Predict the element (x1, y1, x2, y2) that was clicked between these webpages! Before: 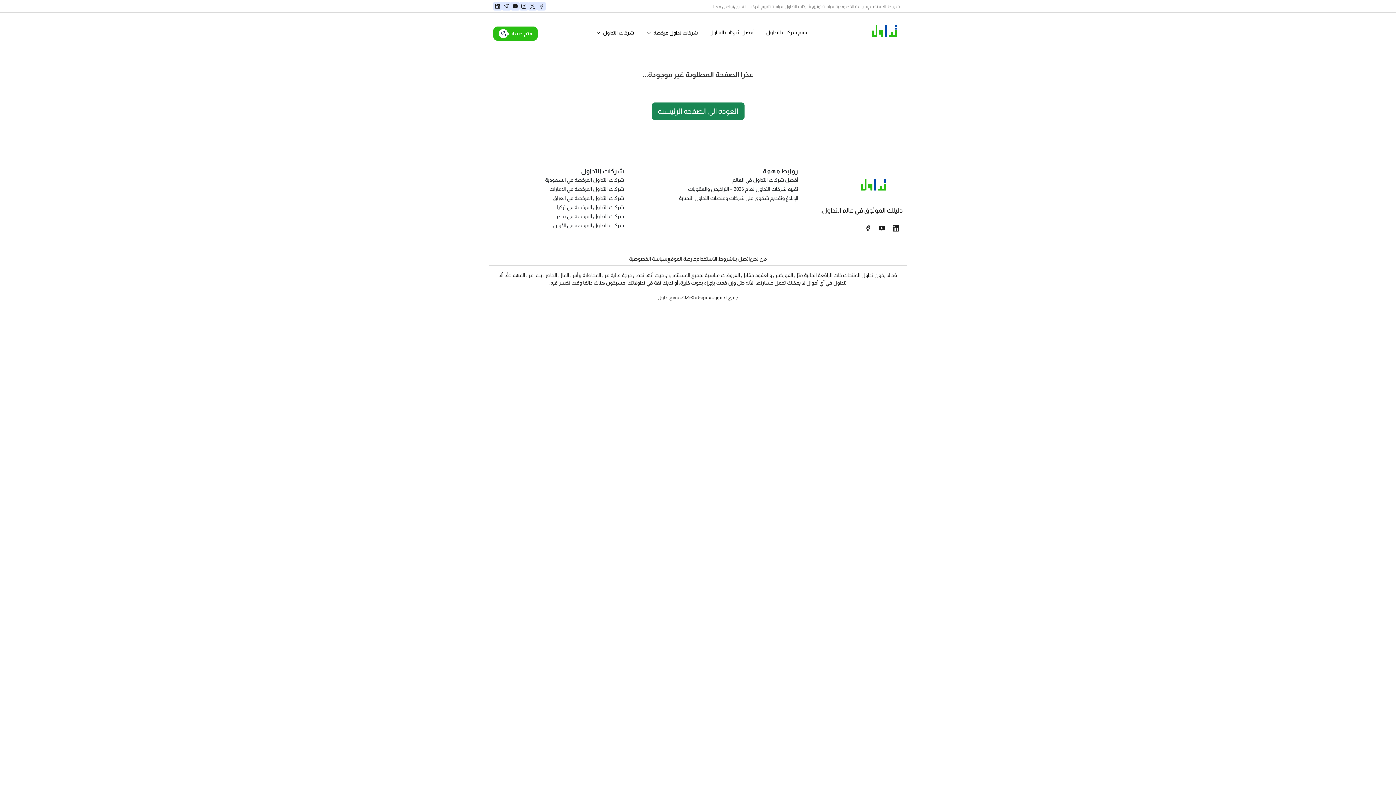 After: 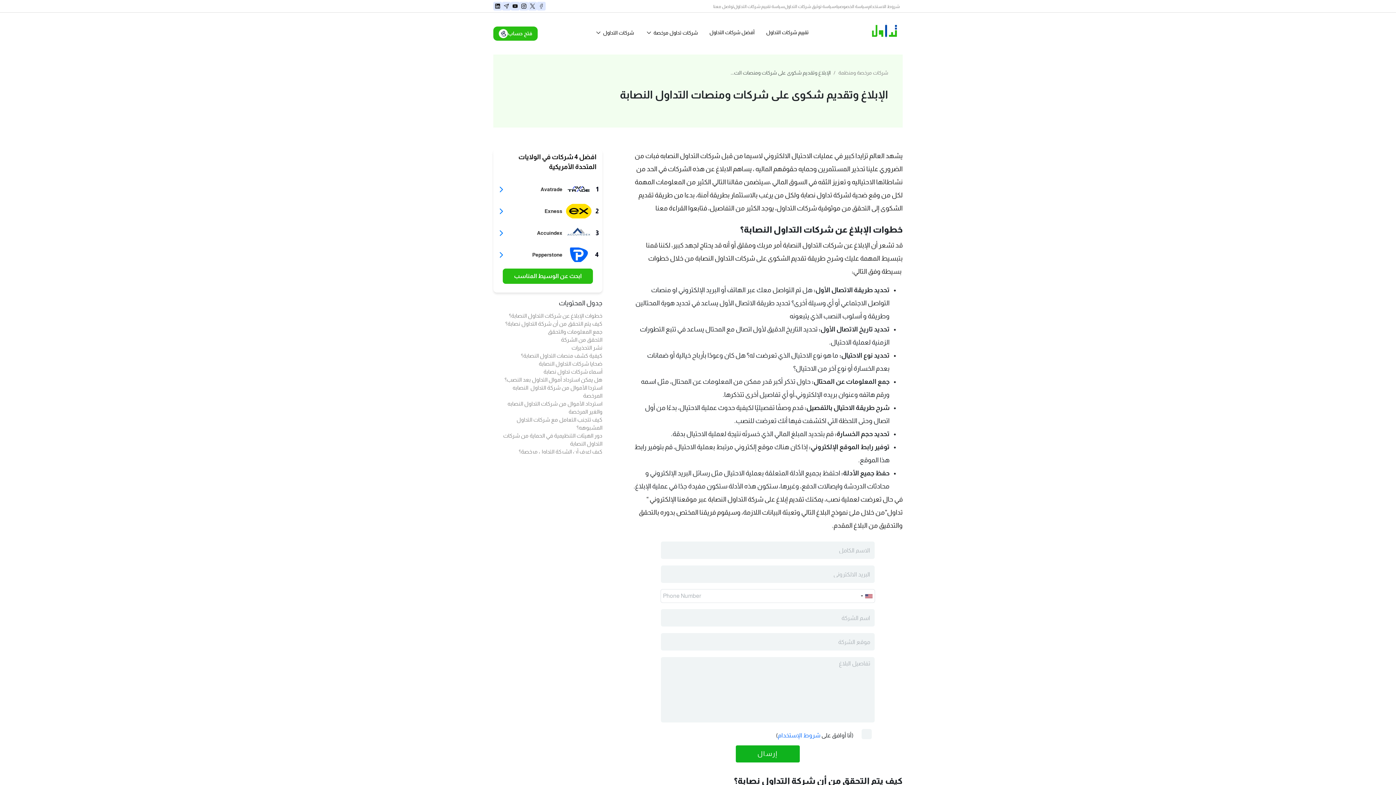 Action: bbox: (632, 194, 798, 202) label: الإبلاغ وتقديم شكوى على شركات ومنصات التداول النصابة